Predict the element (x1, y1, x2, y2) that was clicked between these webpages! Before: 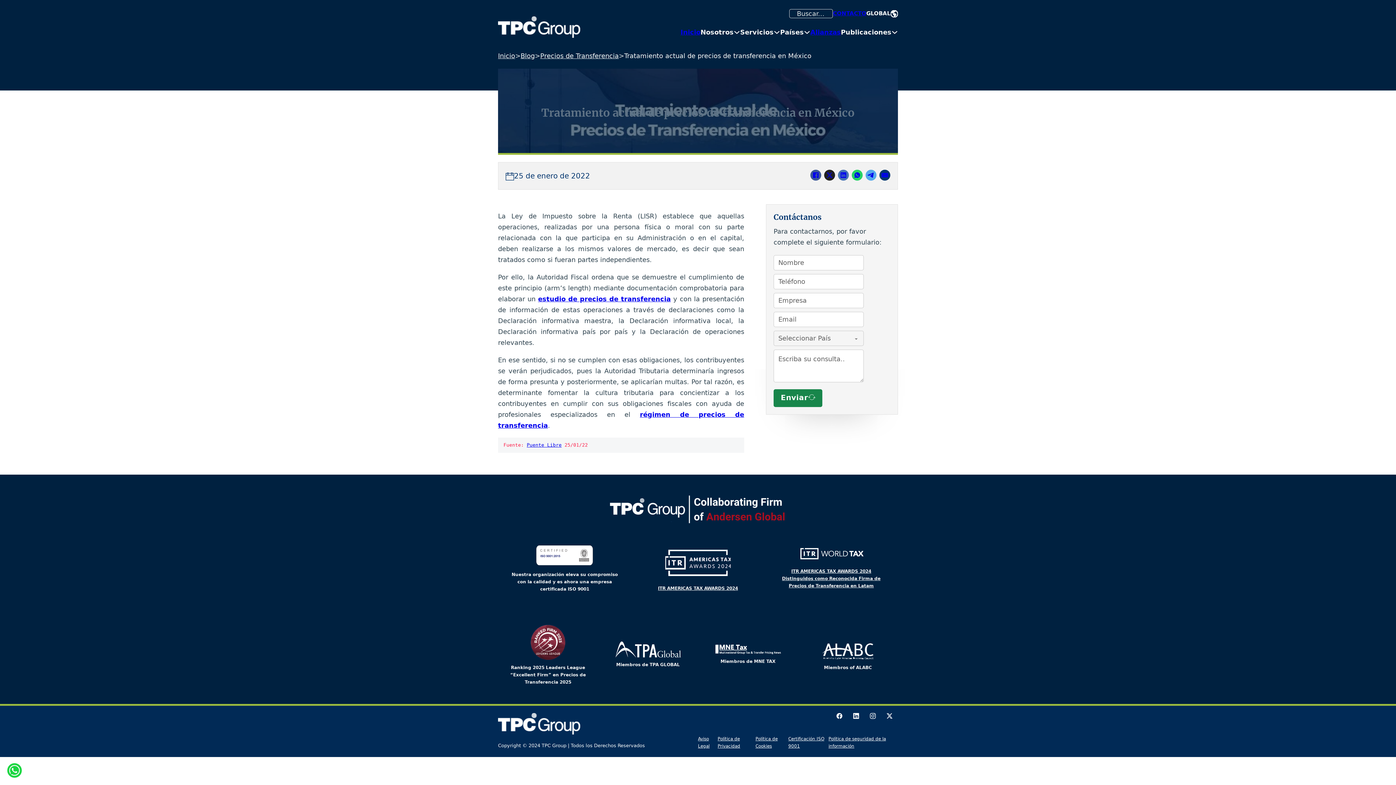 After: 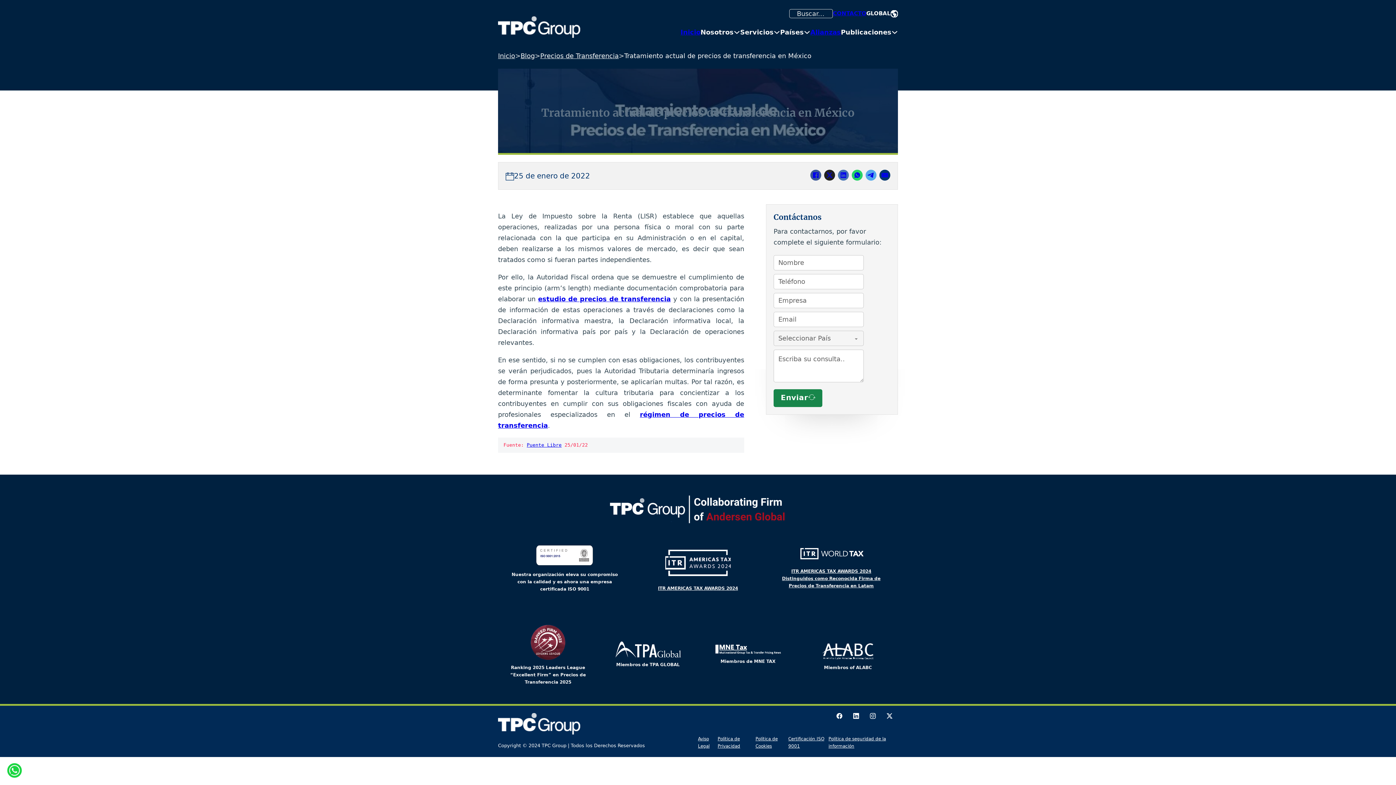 Action: bbox: (881, 707, 898, 724) label: X logo